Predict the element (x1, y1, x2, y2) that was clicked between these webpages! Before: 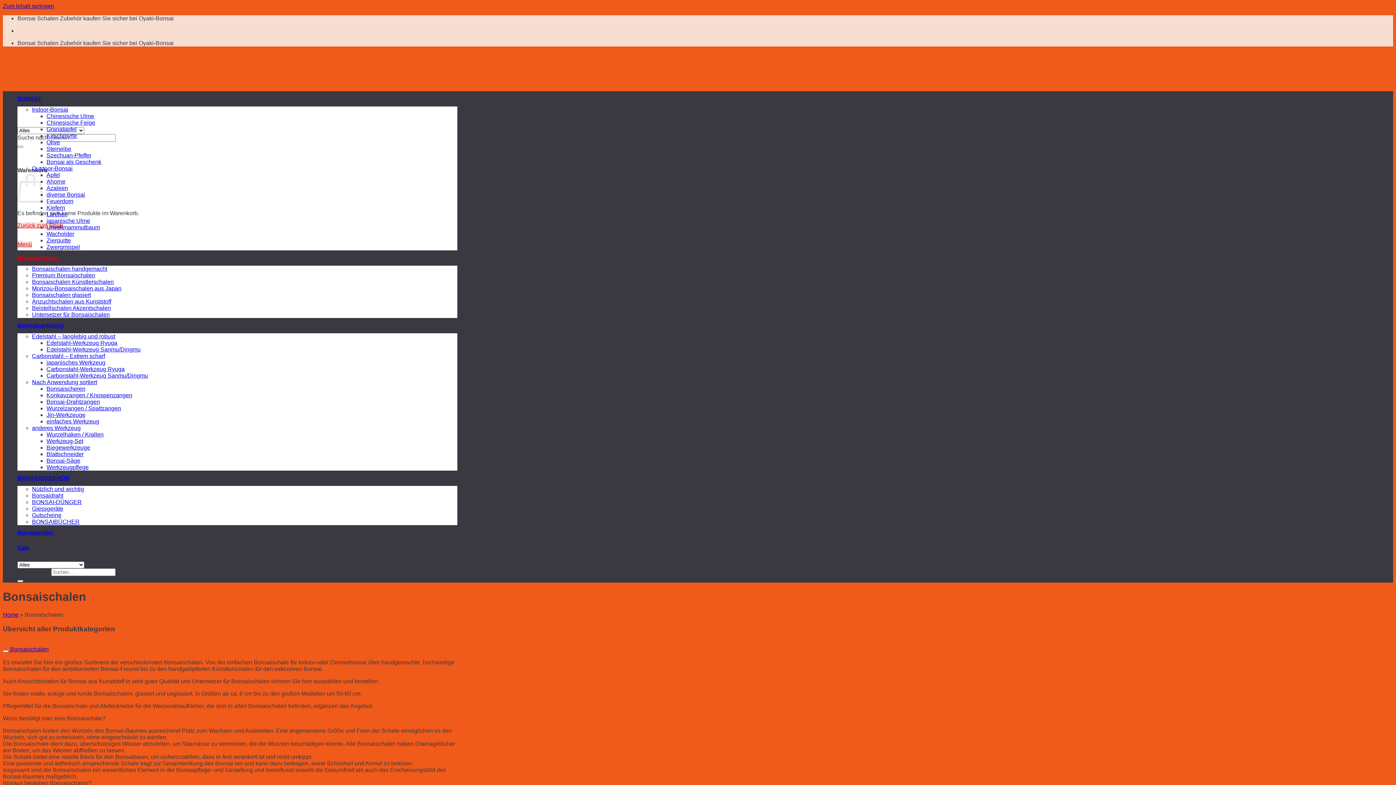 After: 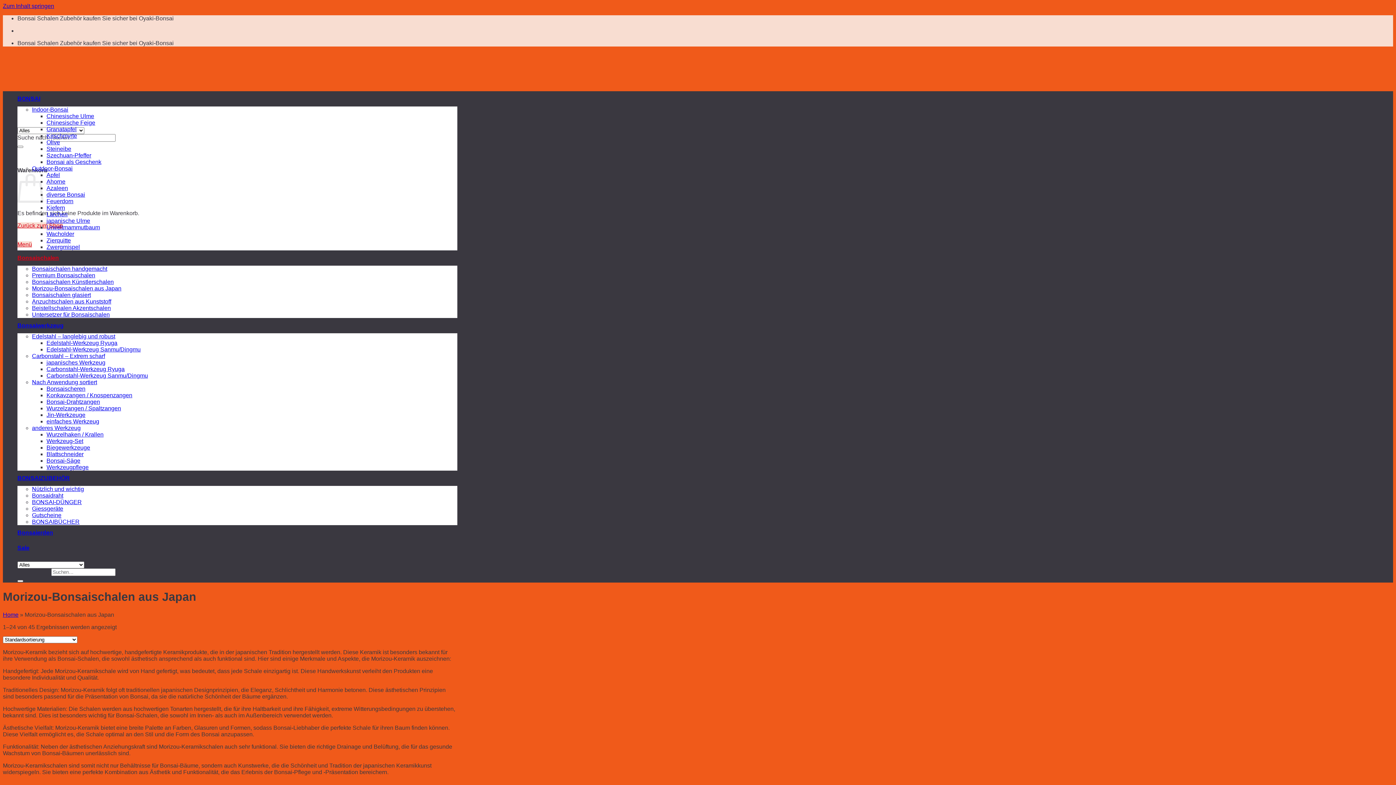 Action: label: Morizou-Bonsaischalen aus Japan bbox: (32, 285, 121, 291)